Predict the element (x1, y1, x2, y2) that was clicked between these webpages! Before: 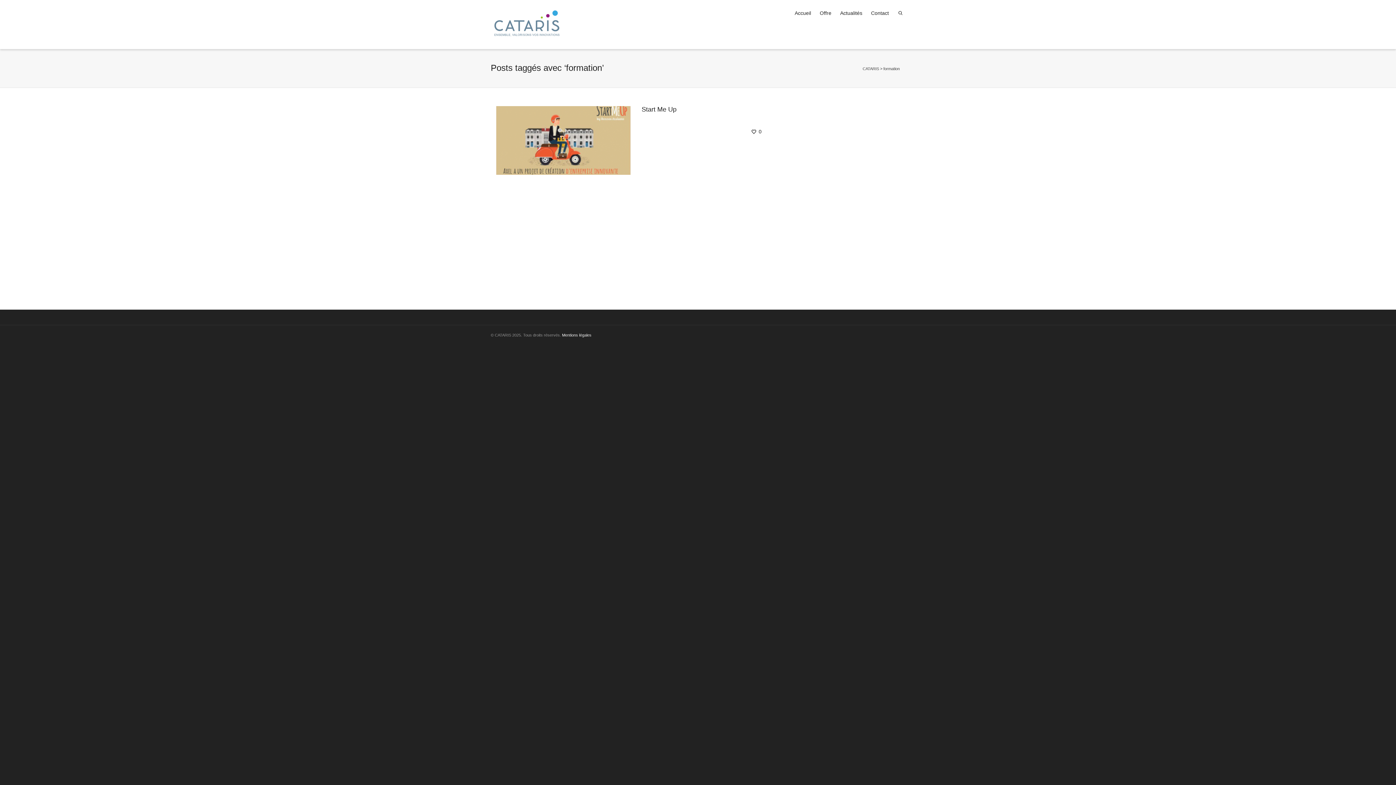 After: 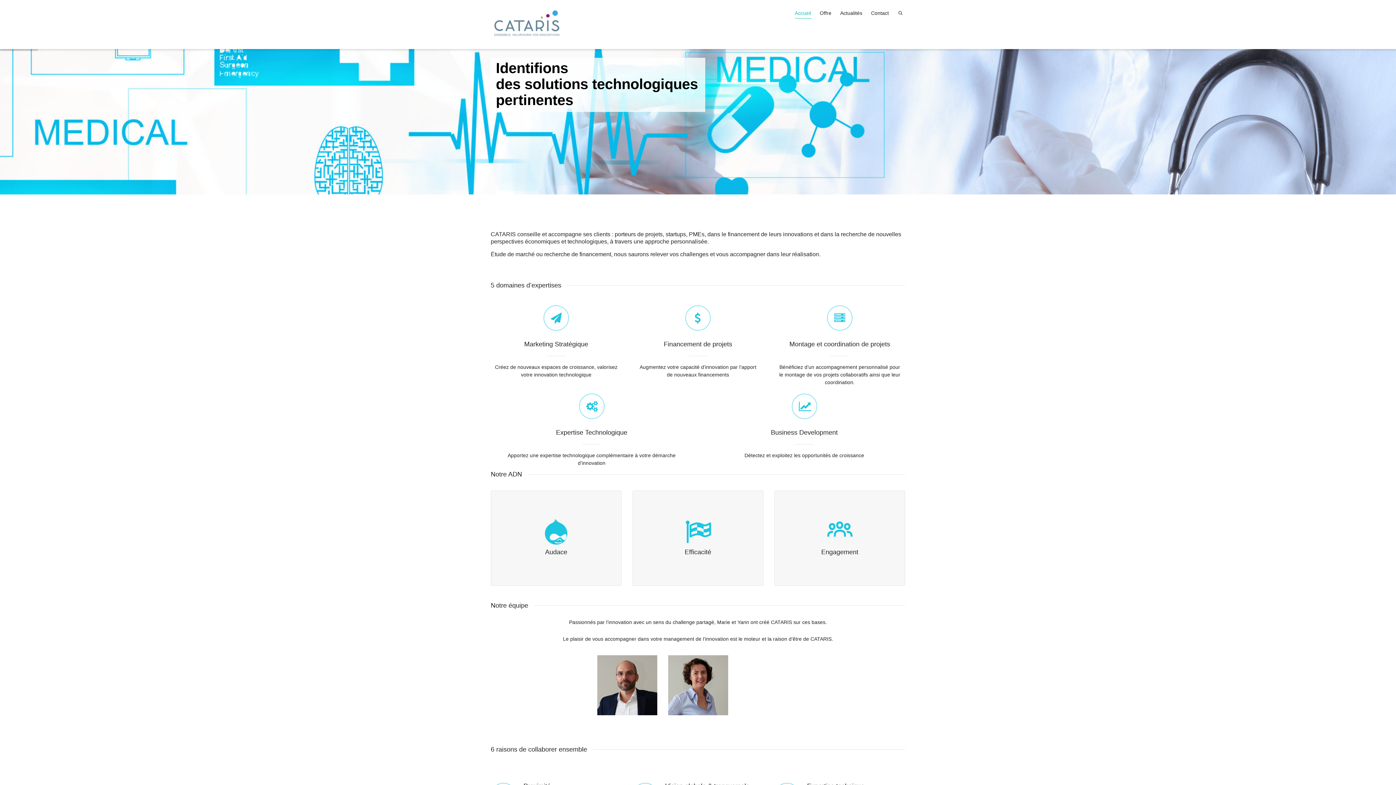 Action: bbox: (490, 5, 563, 41)